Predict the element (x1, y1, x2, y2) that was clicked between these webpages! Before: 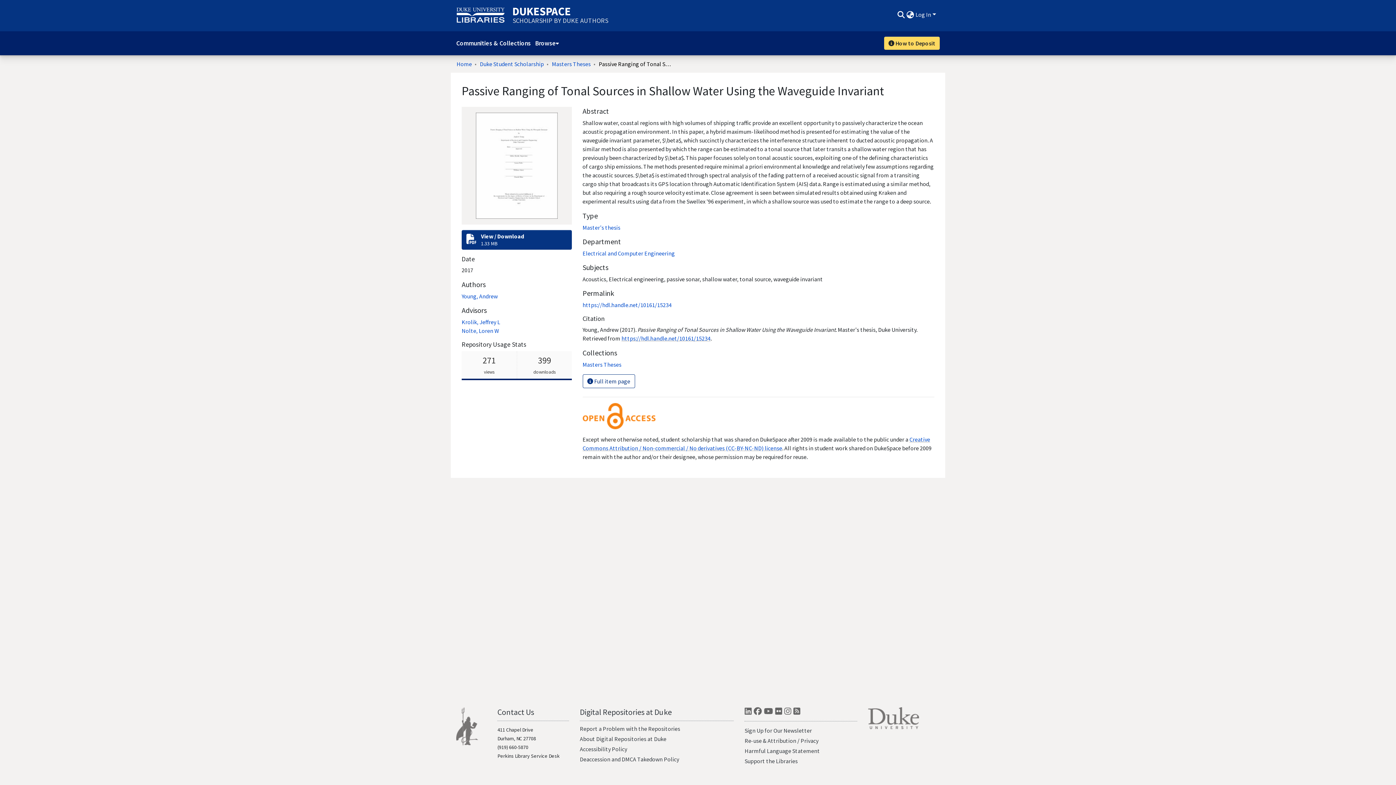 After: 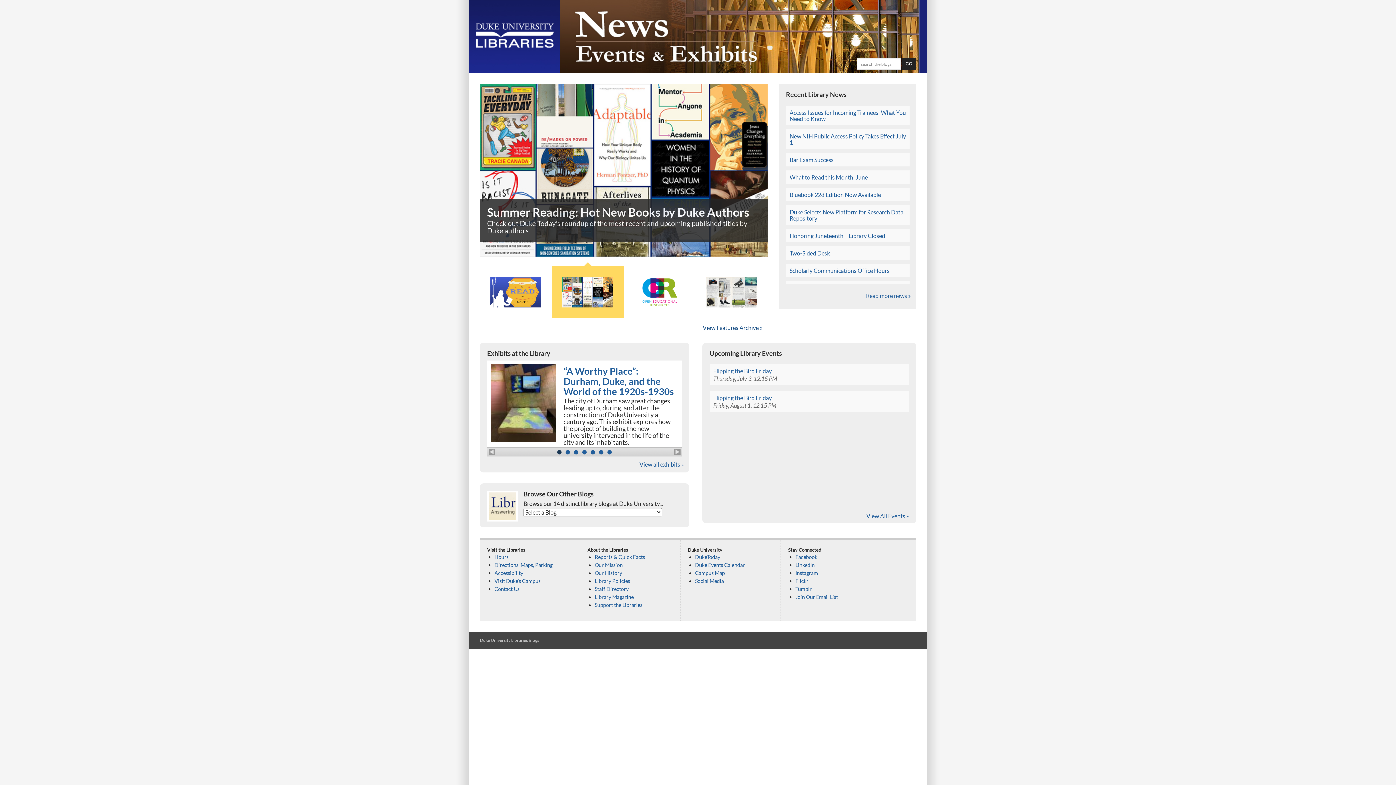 Action: bbox: (793, 707, 800, 719) label: Blogs